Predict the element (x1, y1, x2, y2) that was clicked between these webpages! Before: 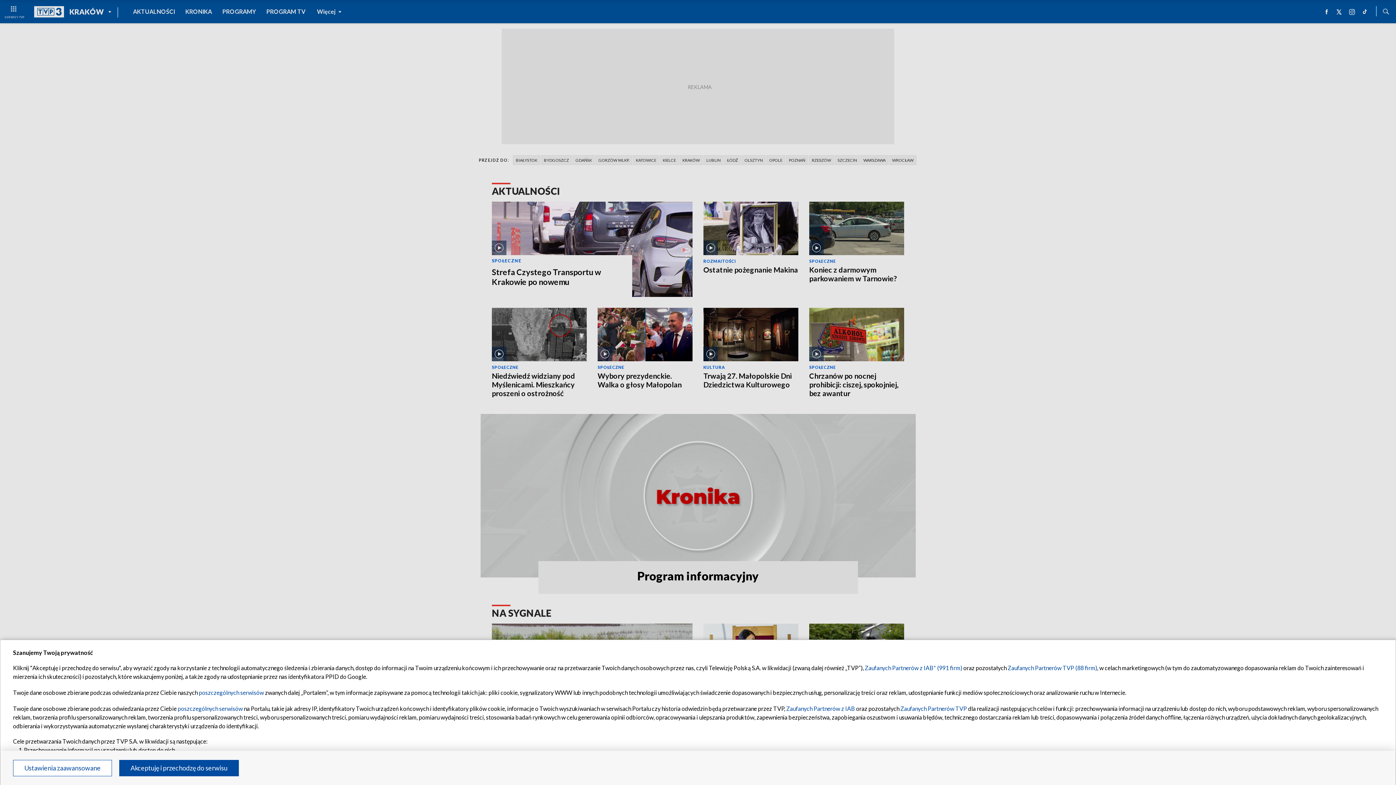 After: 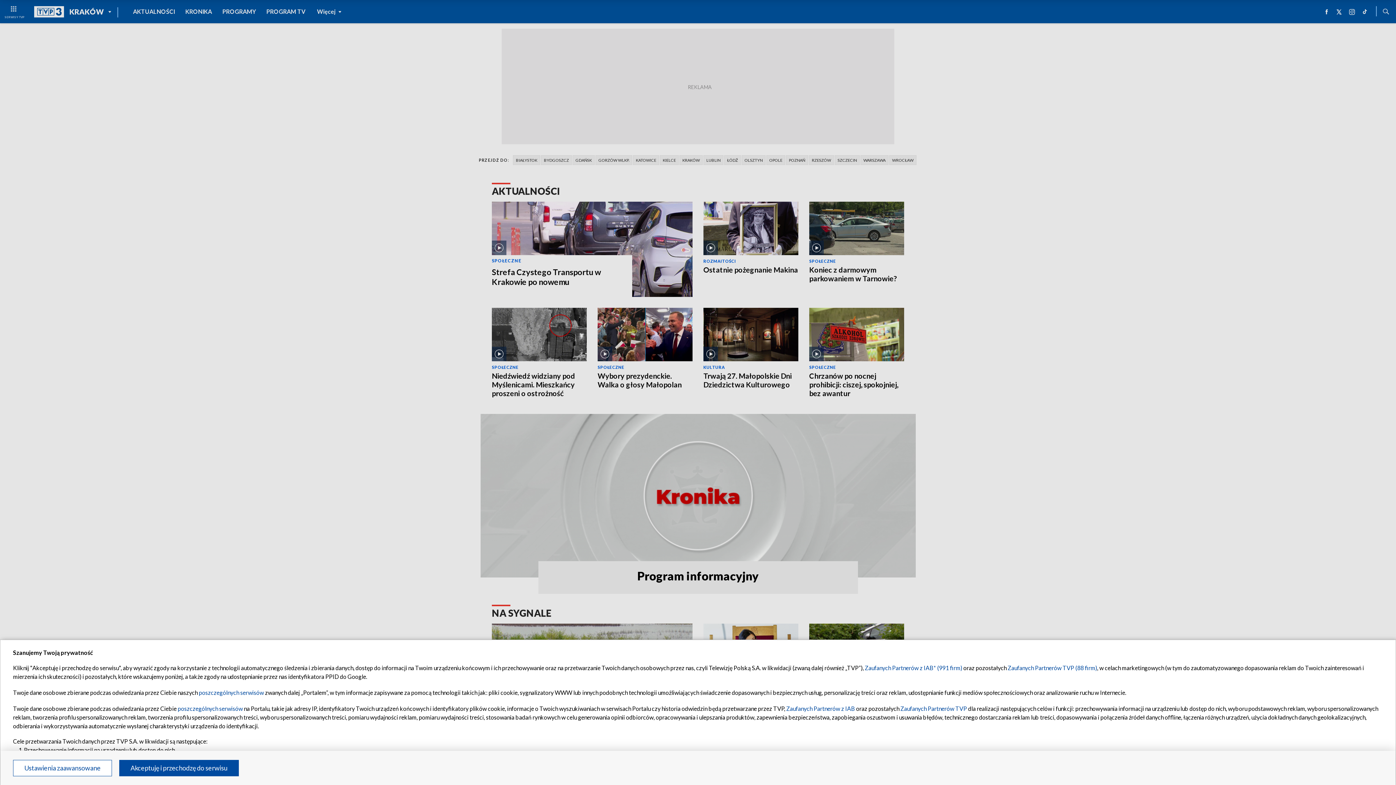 Action: label: Zaufanych Partnerów TVP (88 firm) bbox: (1008, 664, 1097, 671)